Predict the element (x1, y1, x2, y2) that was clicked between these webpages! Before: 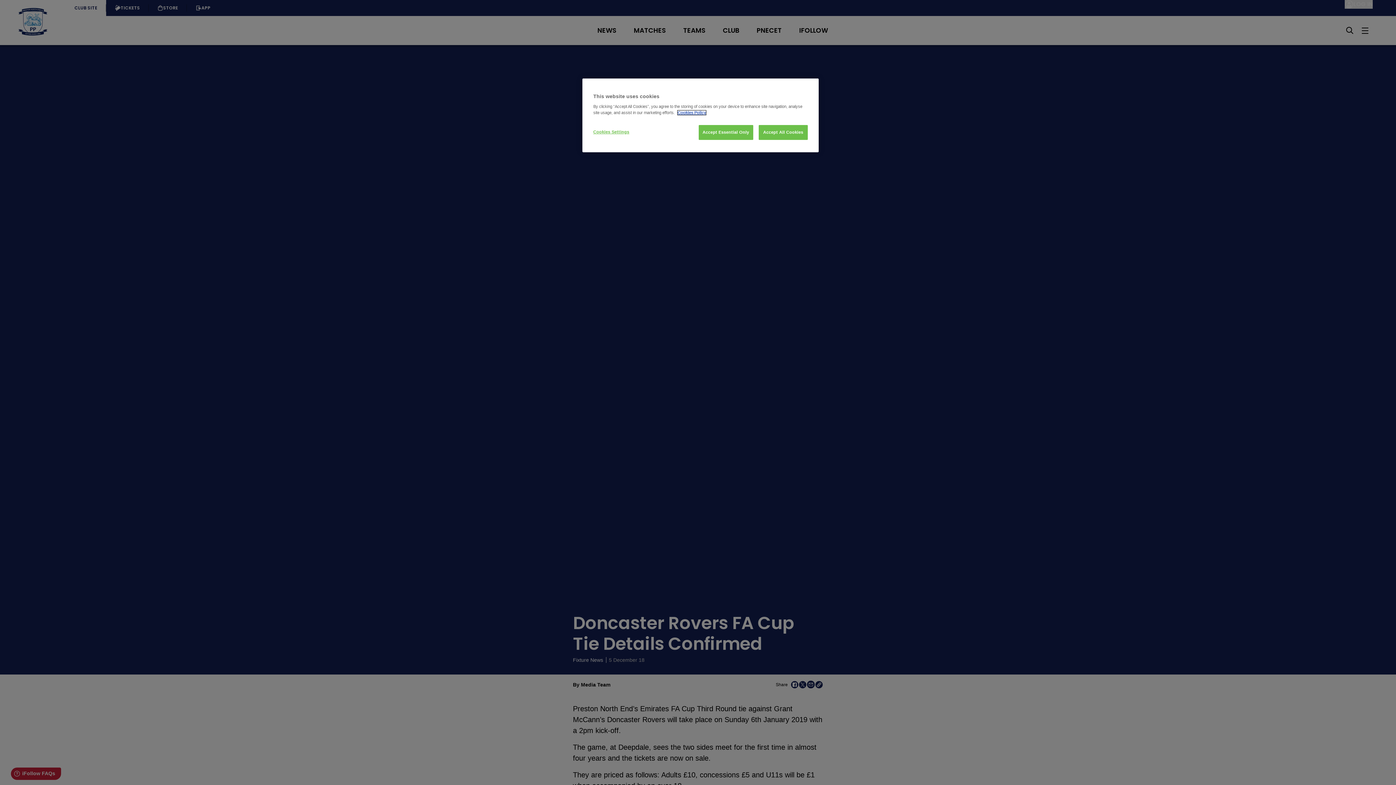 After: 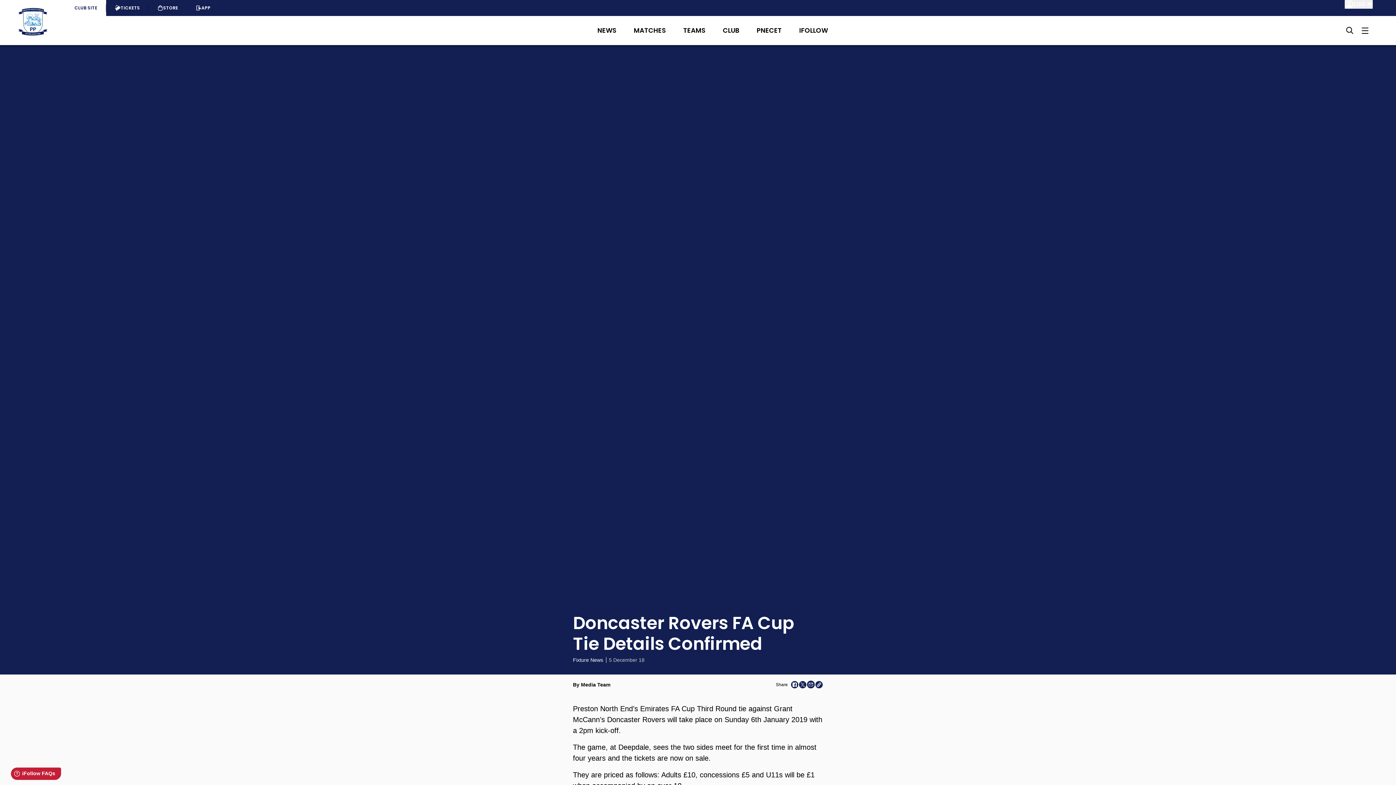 Action: label: Accept Essential Only bbox: (698, 125, 753, 140)